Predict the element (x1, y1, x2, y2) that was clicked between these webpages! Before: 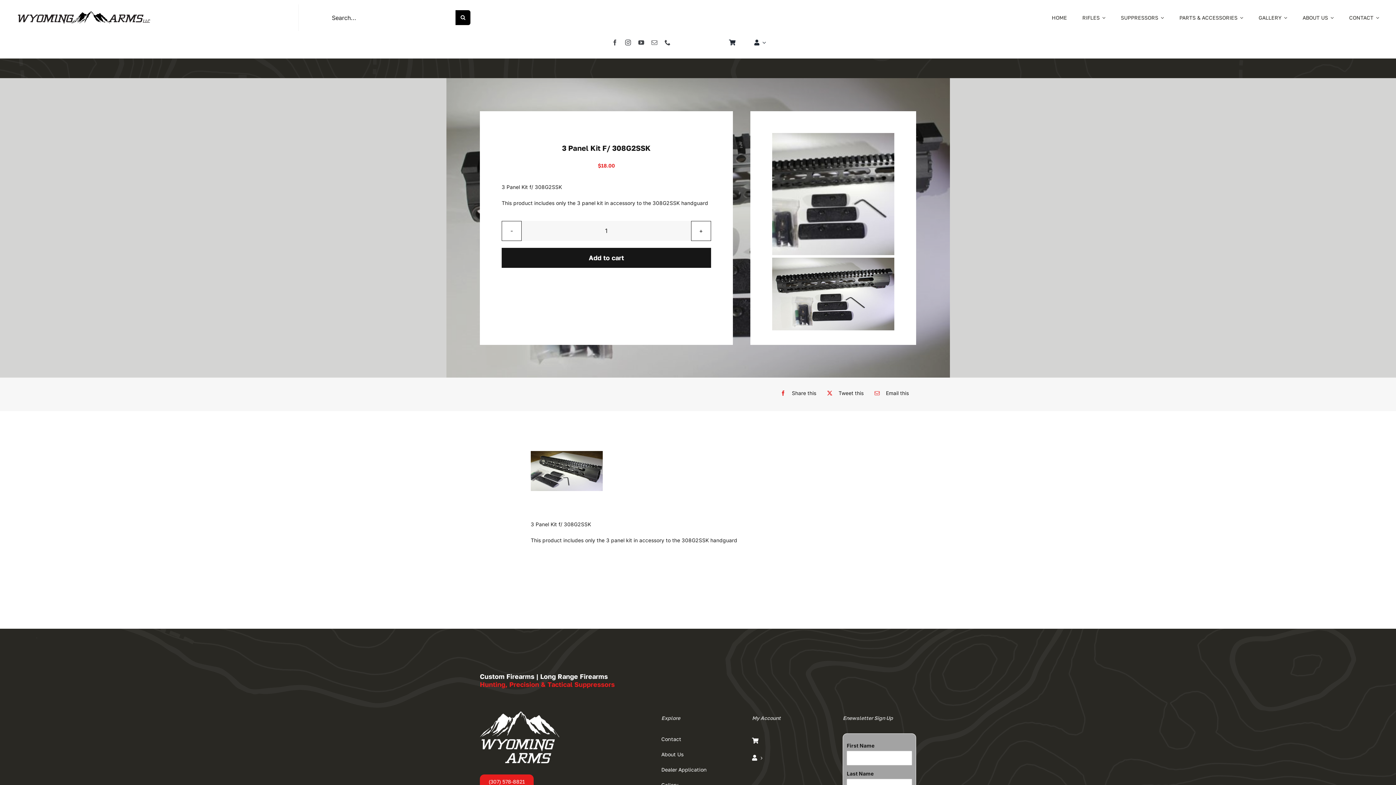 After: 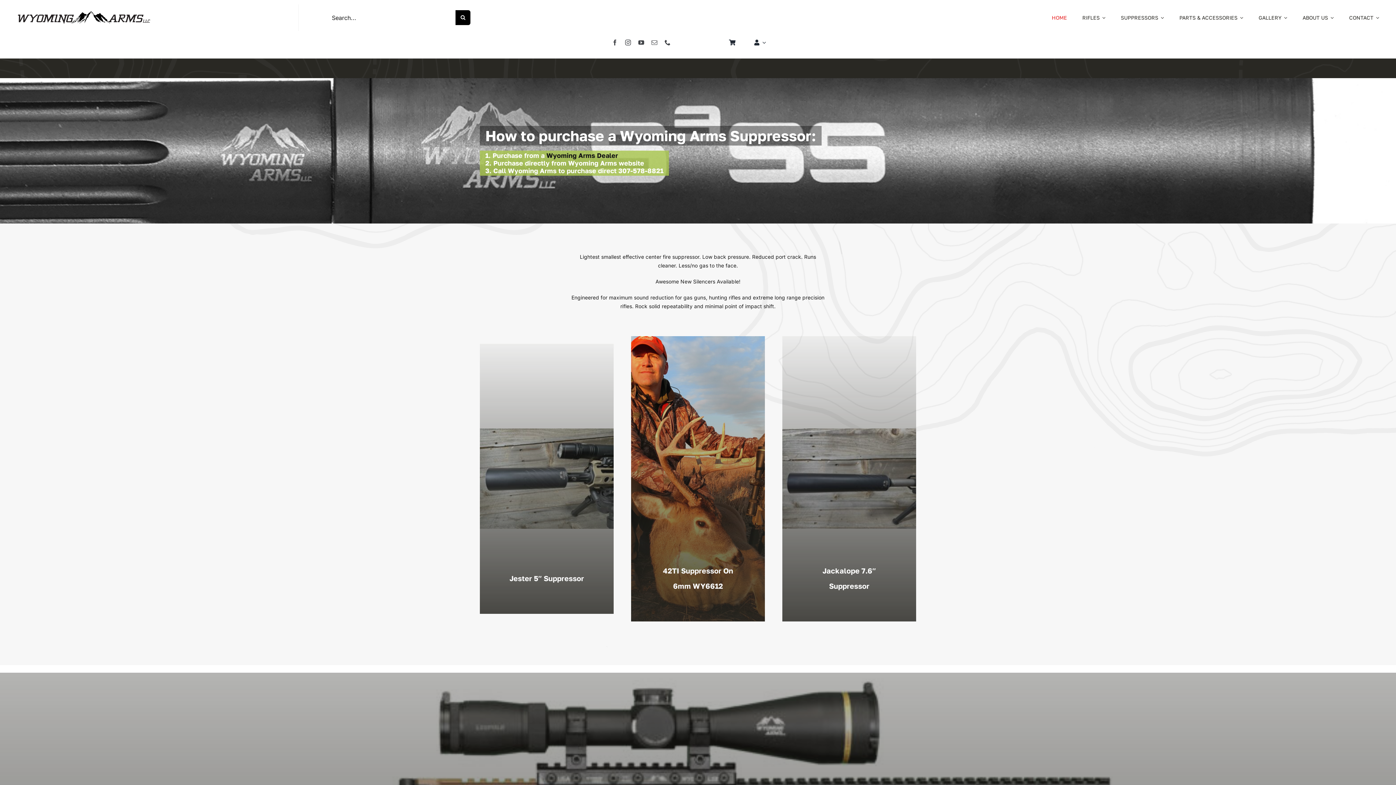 Action: label: WALogoHORIZ22 bbox: (10, 3, 156, 9)